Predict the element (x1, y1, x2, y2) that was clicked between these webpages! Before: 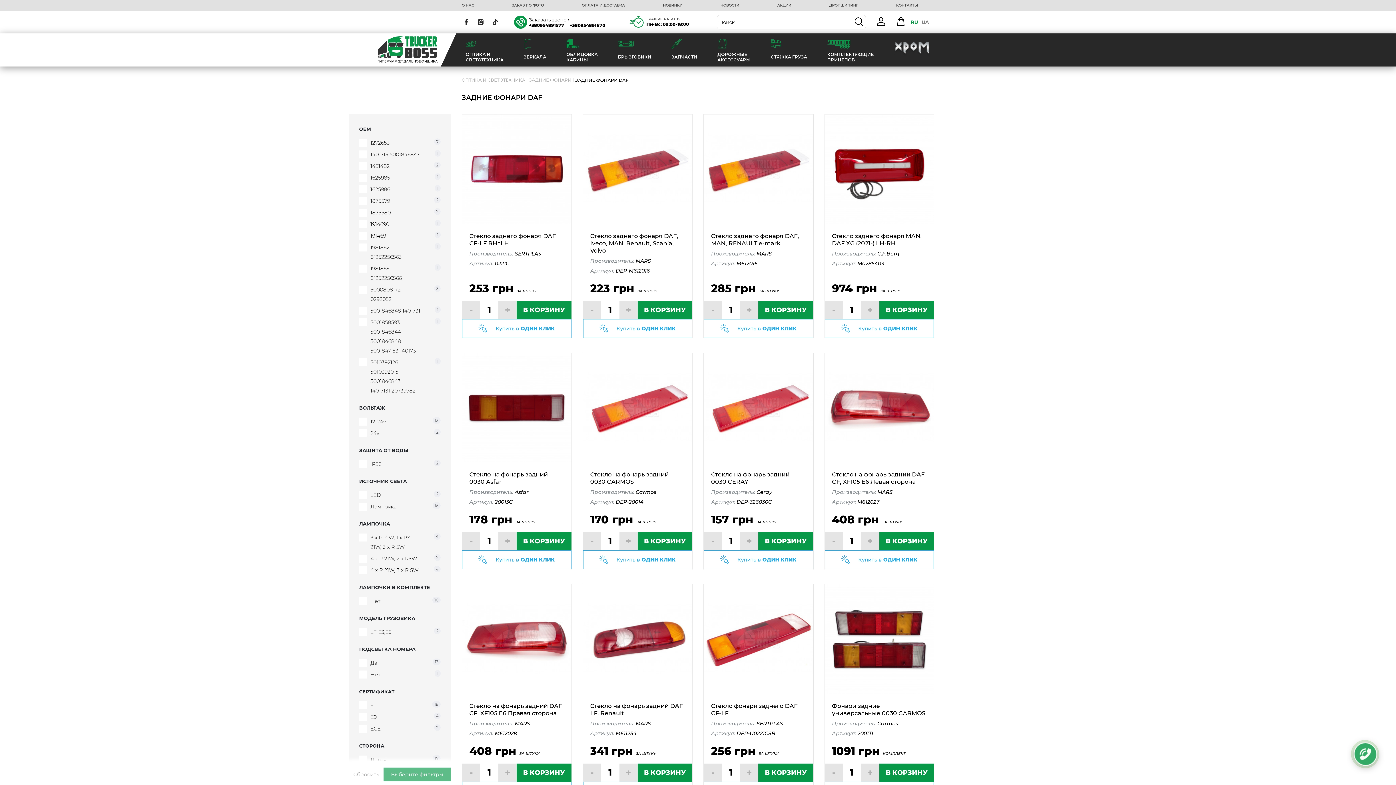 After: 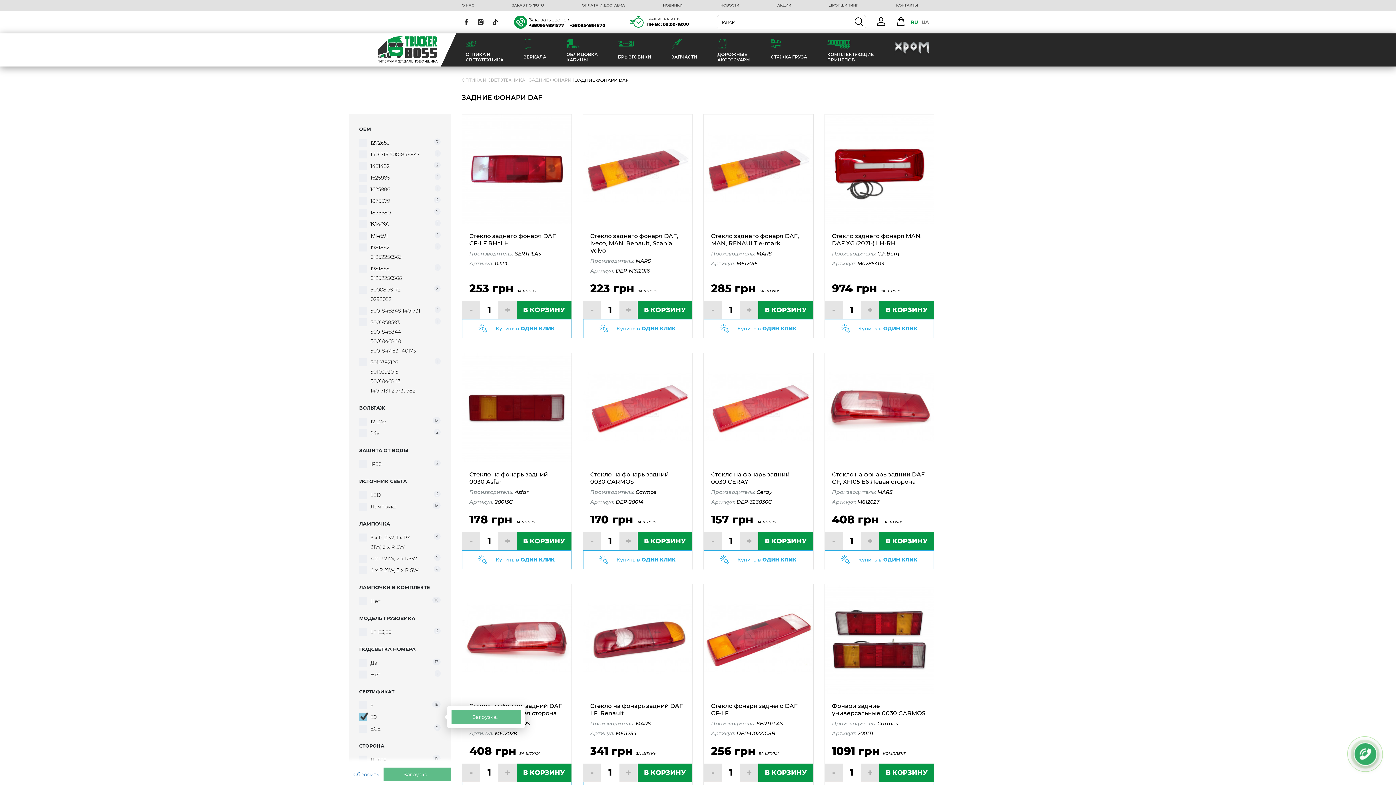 Action: label: E9
4 bbox: (359, 712, 440, 722)